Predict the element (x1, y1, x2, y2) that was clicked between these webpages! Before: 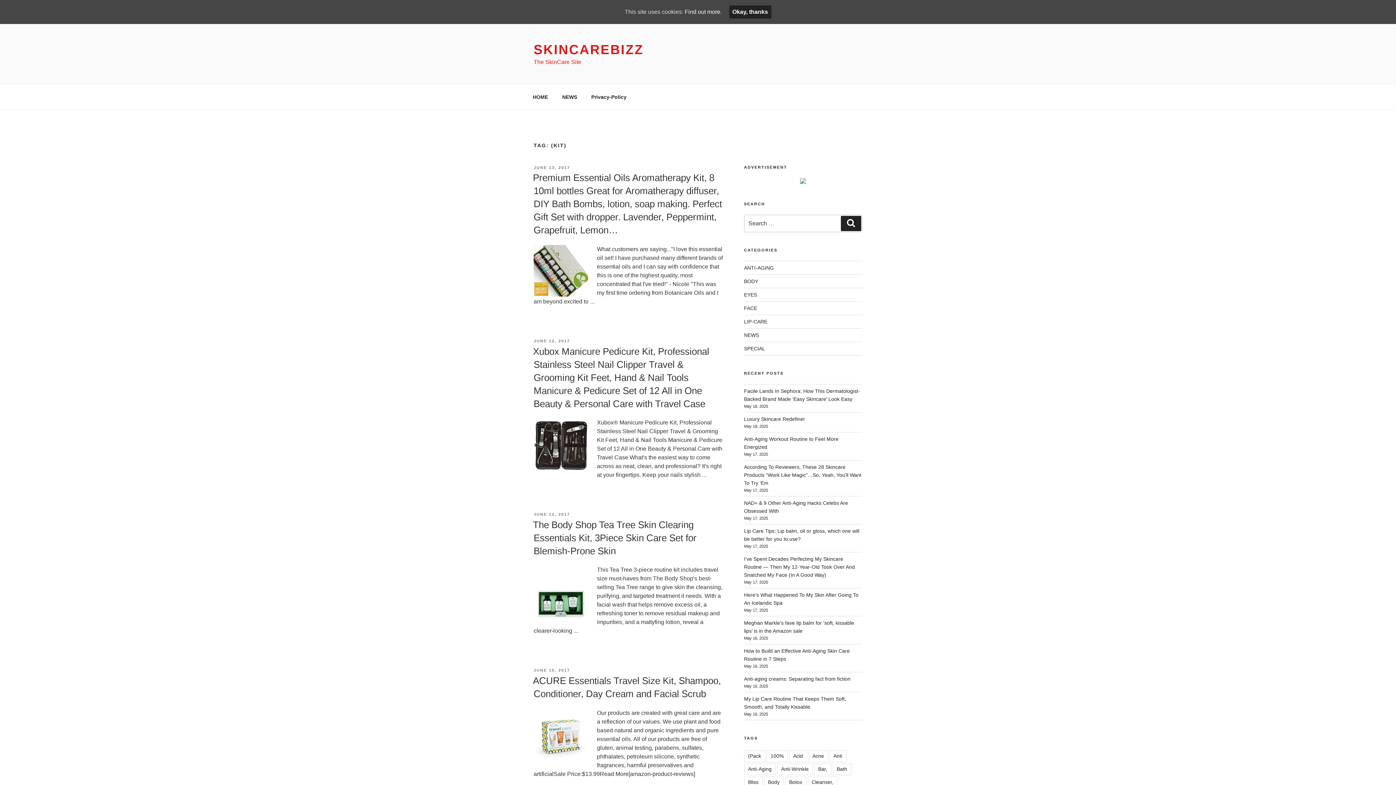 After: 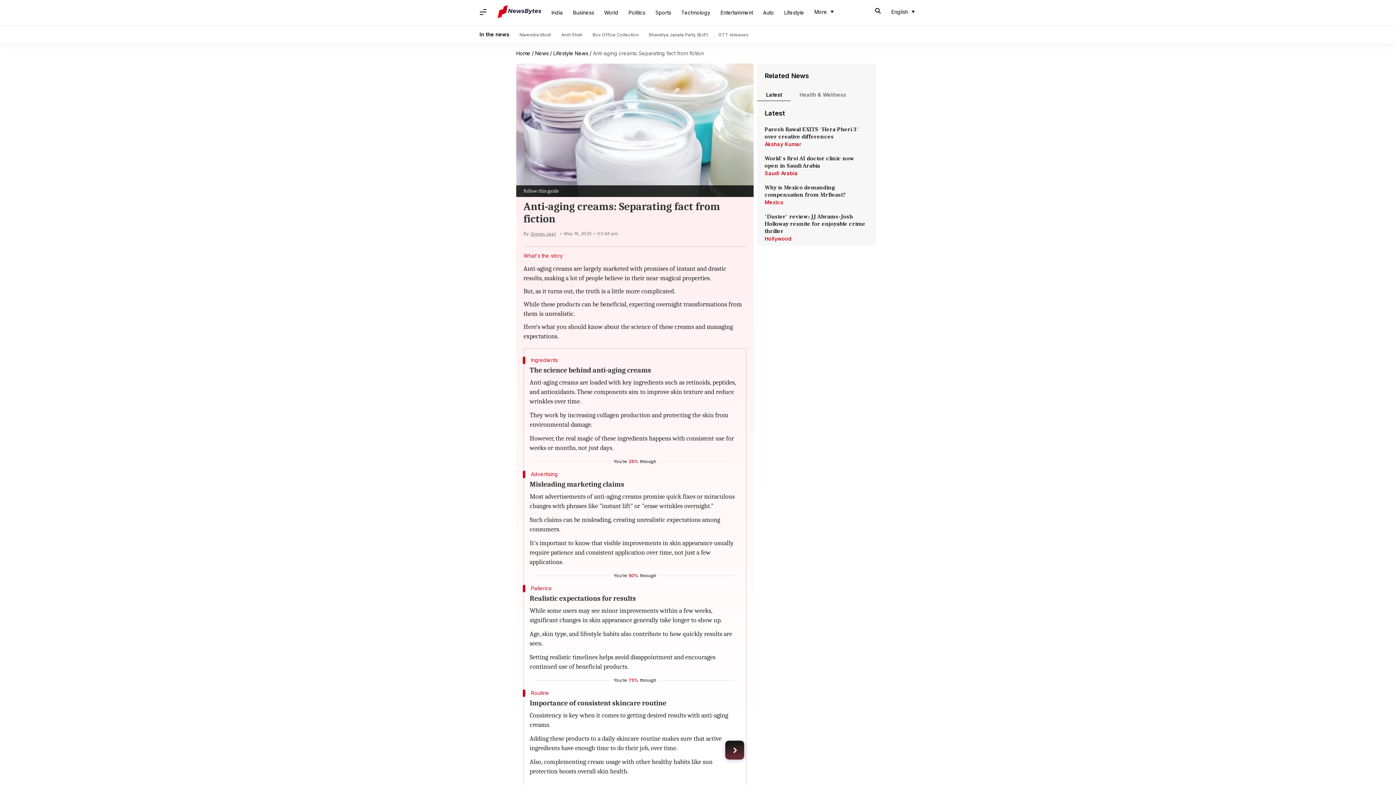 Action: label: Anti-aging creams: Separating fact from fiction bbox: (744, 676, 850, 682)